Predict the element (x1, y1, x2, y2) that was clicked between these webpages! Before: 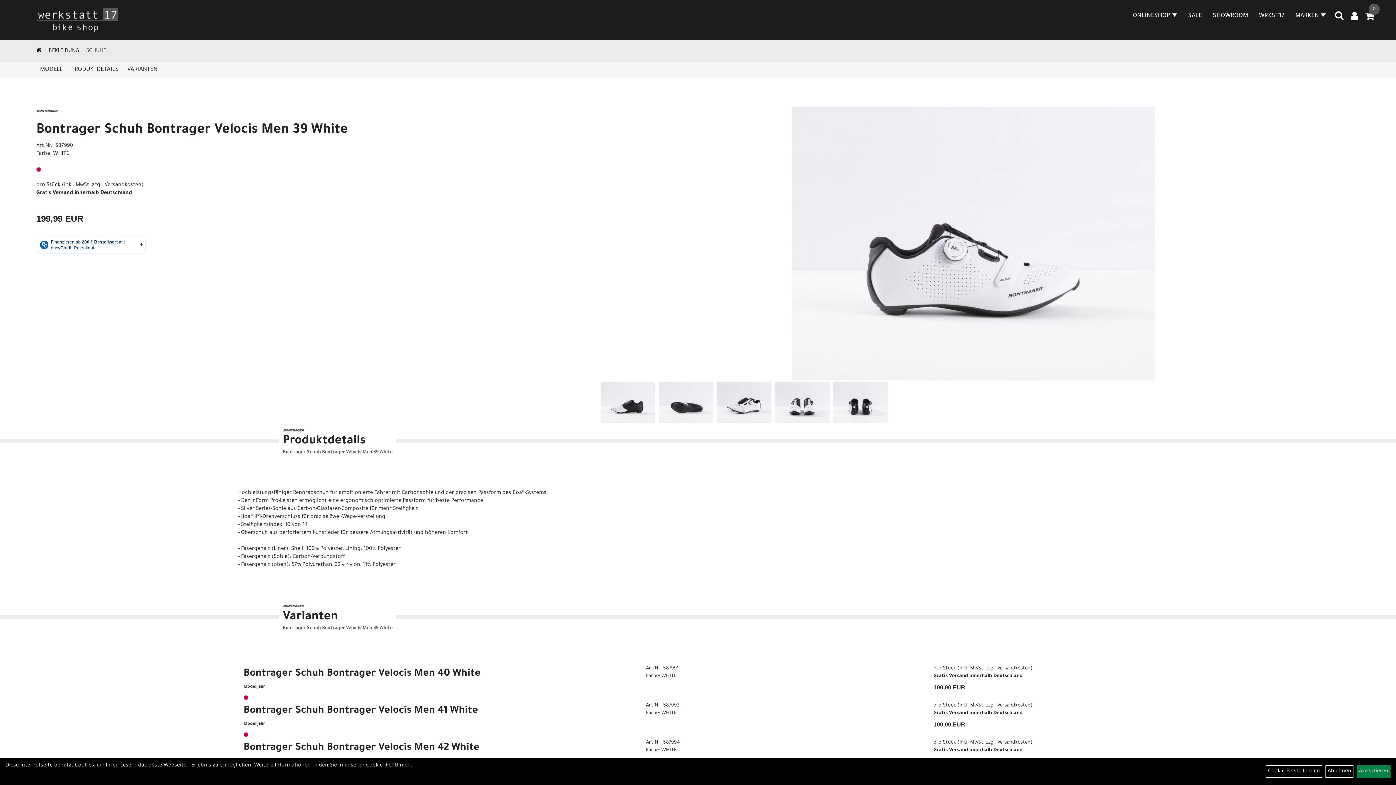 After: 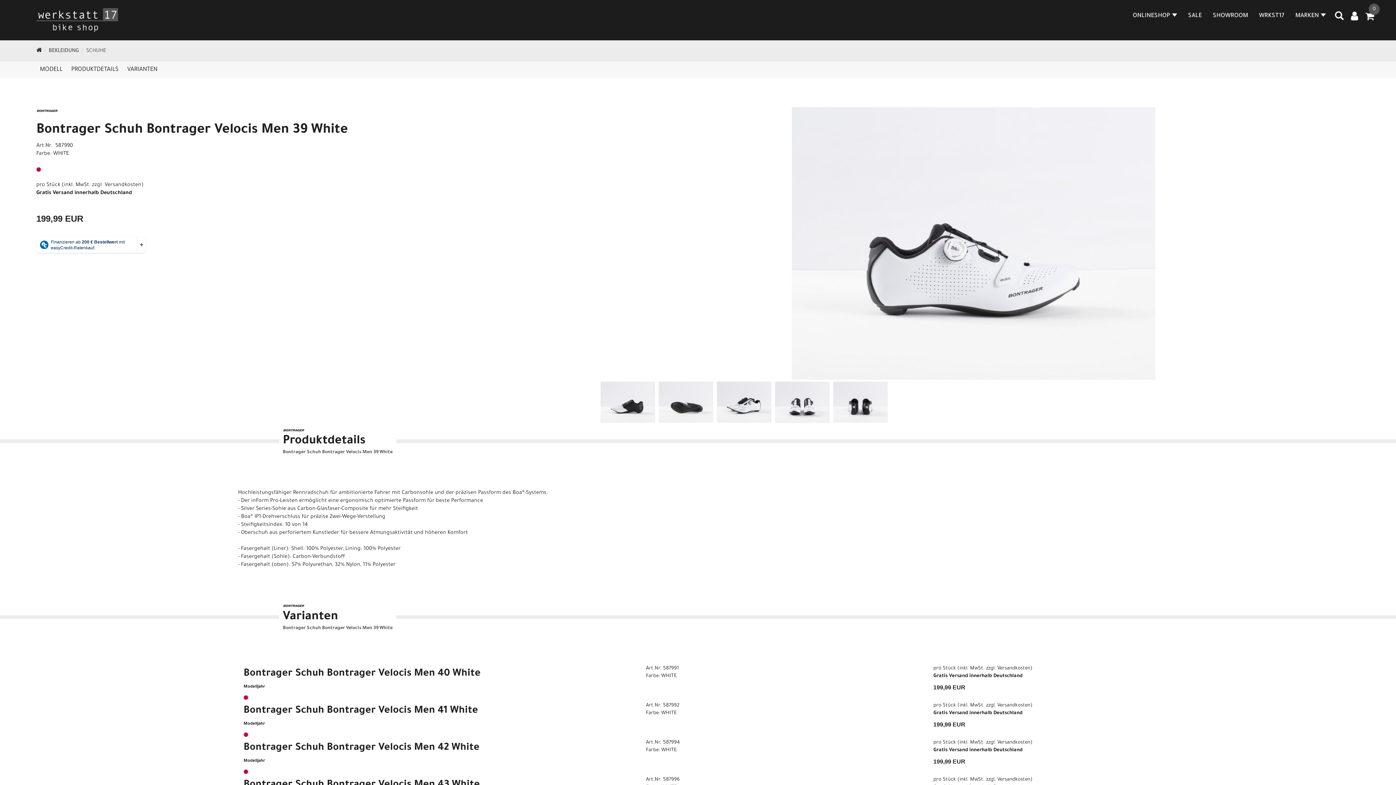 Action: bbox: (1357, 765, 1390, 778) label: Akzeptieren